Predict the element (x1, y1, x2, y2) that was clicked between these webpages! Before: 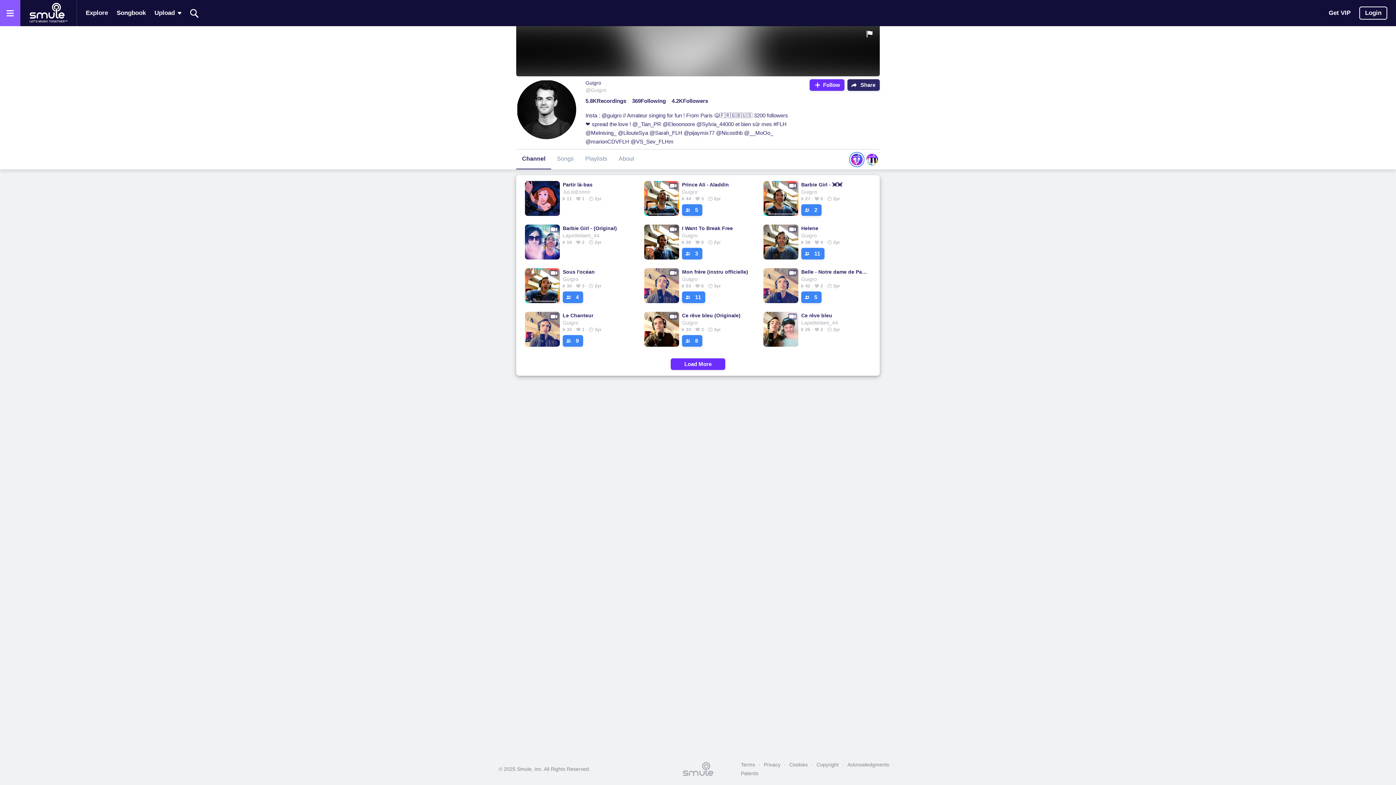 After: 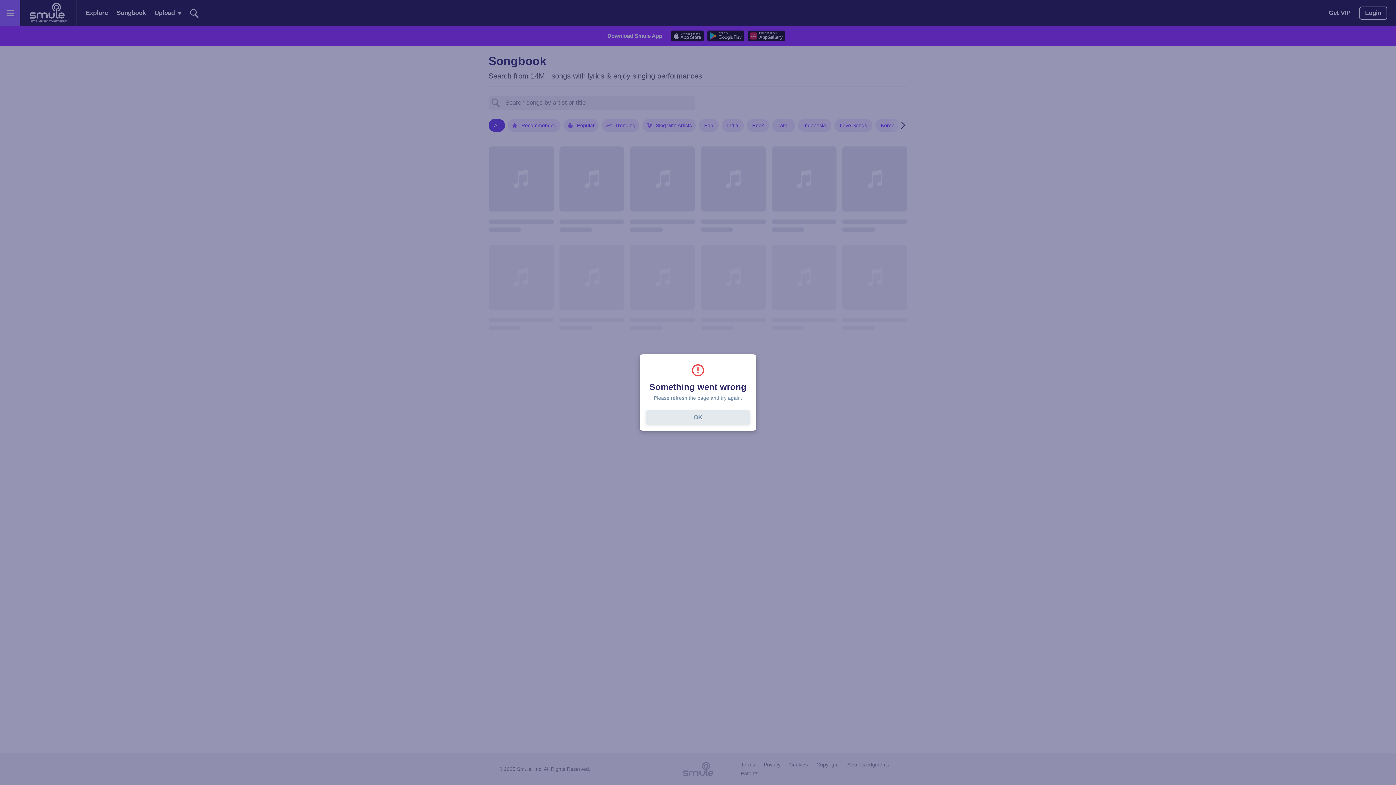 Action: label: Songbook bbox: (116, 2, 145, 23)